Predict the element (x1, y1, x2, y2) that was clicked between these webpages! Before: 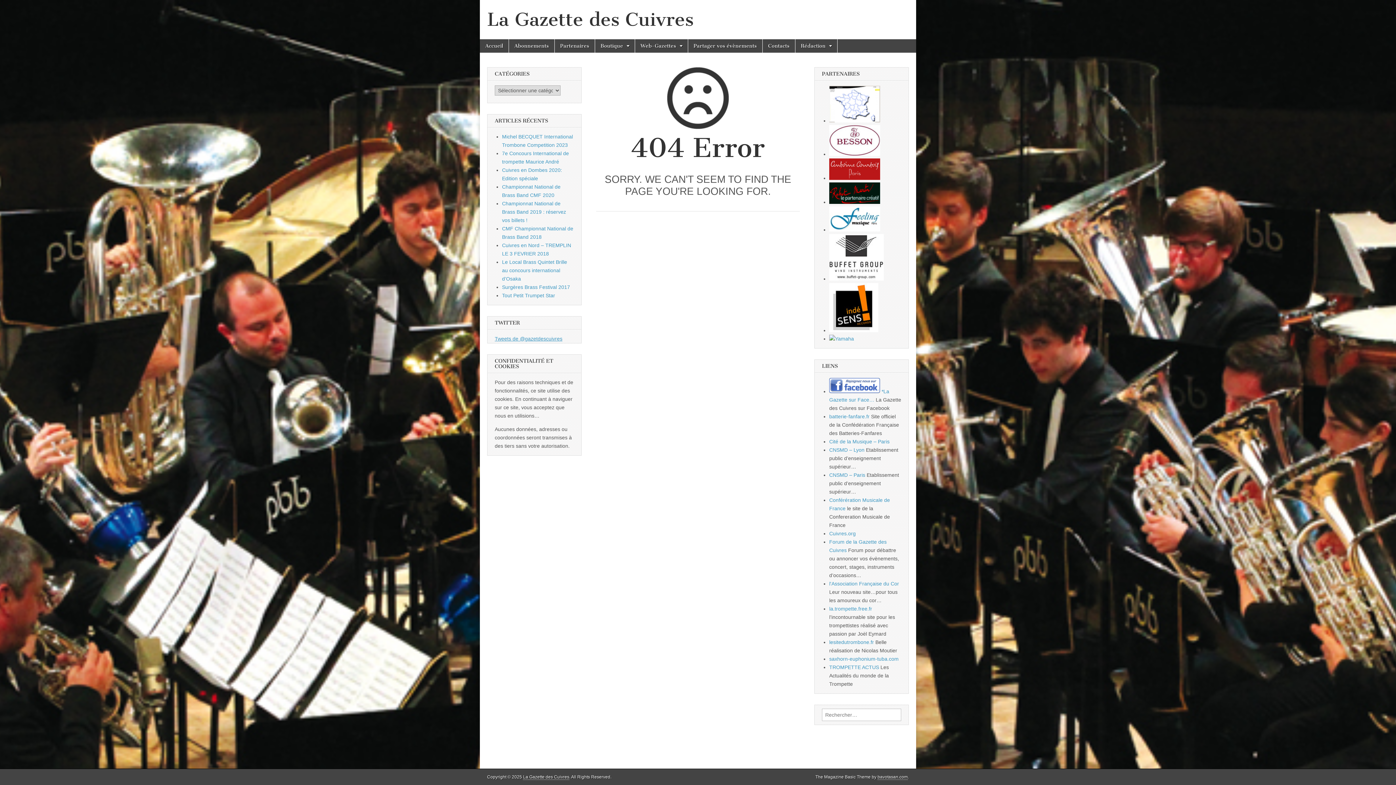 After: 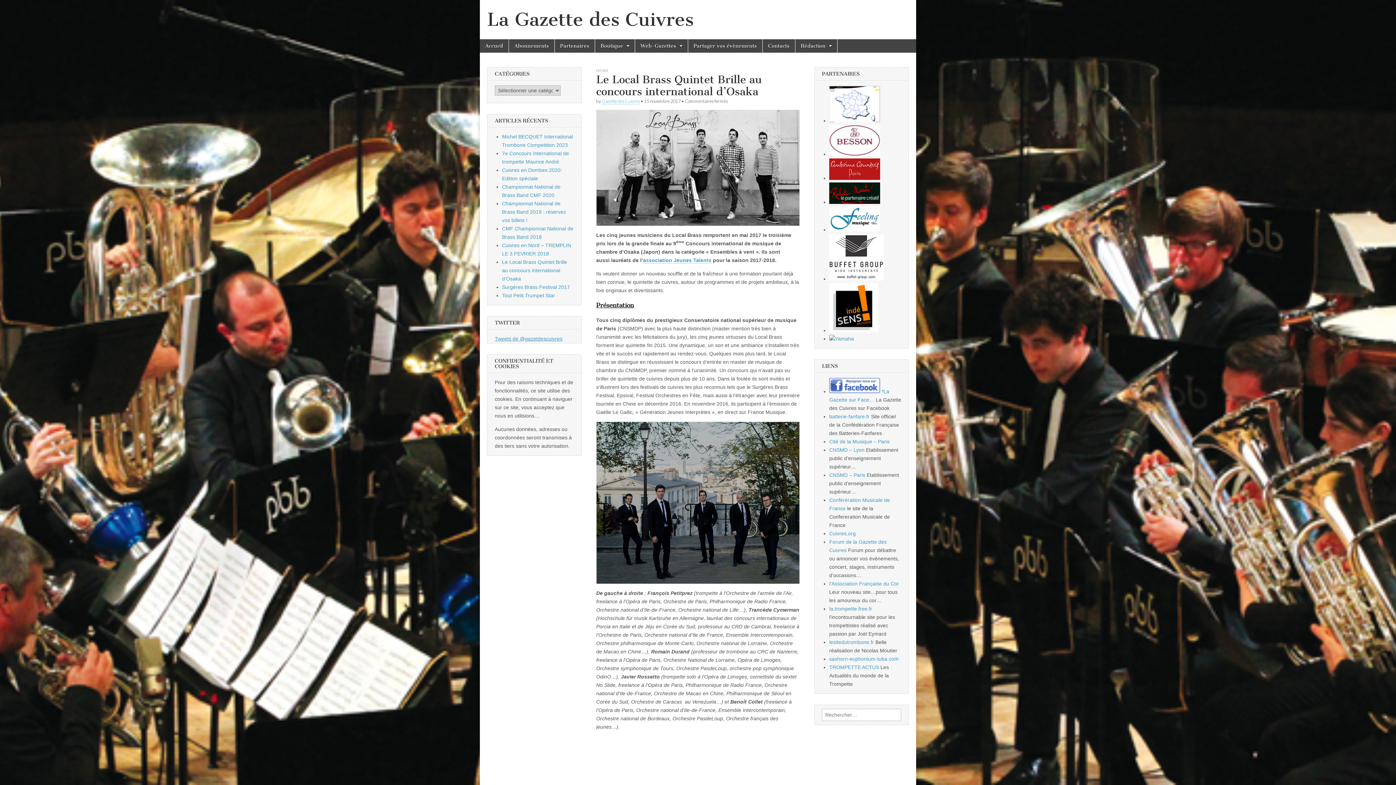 Action: label: Le Local Brass Quintet Brille au concours international d’Osaka bbox: (502, 259, 567, 281)